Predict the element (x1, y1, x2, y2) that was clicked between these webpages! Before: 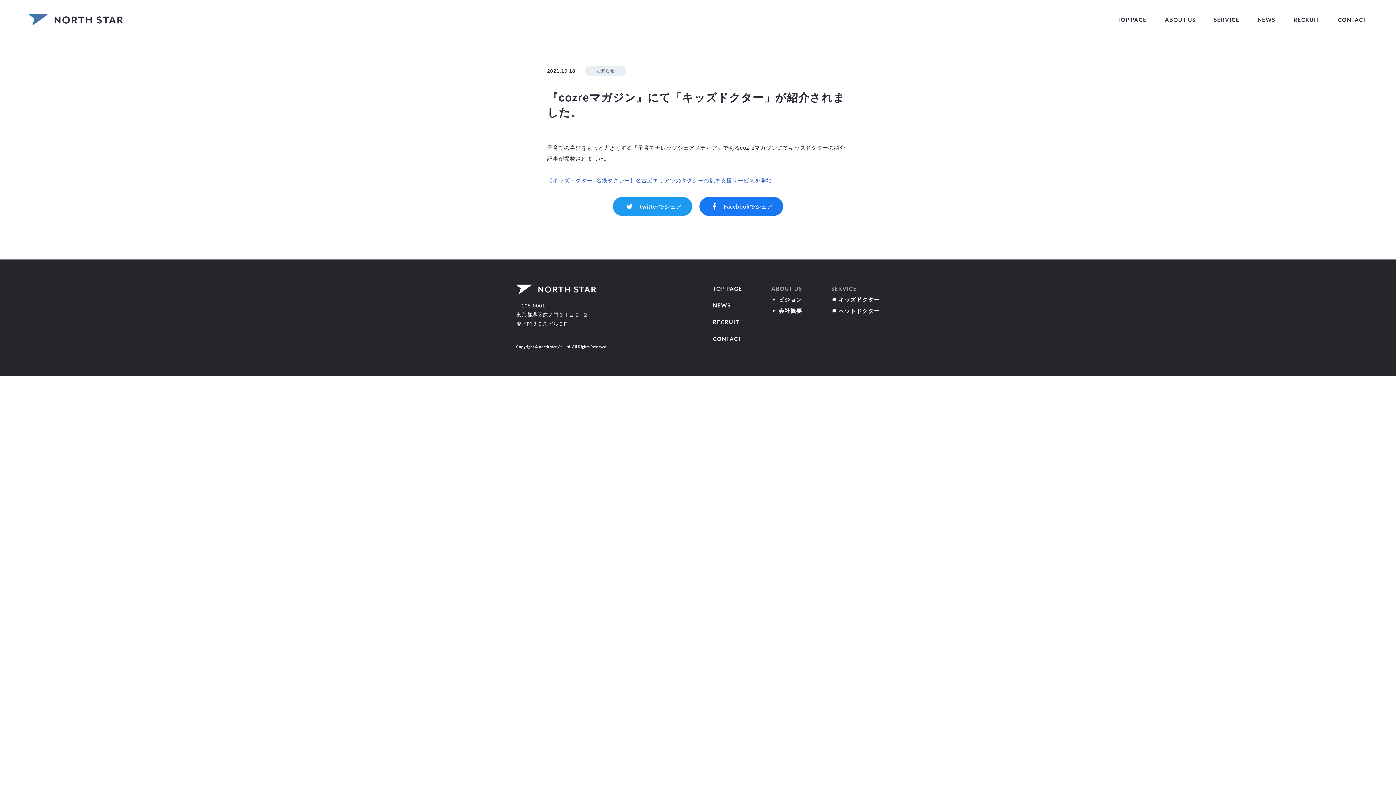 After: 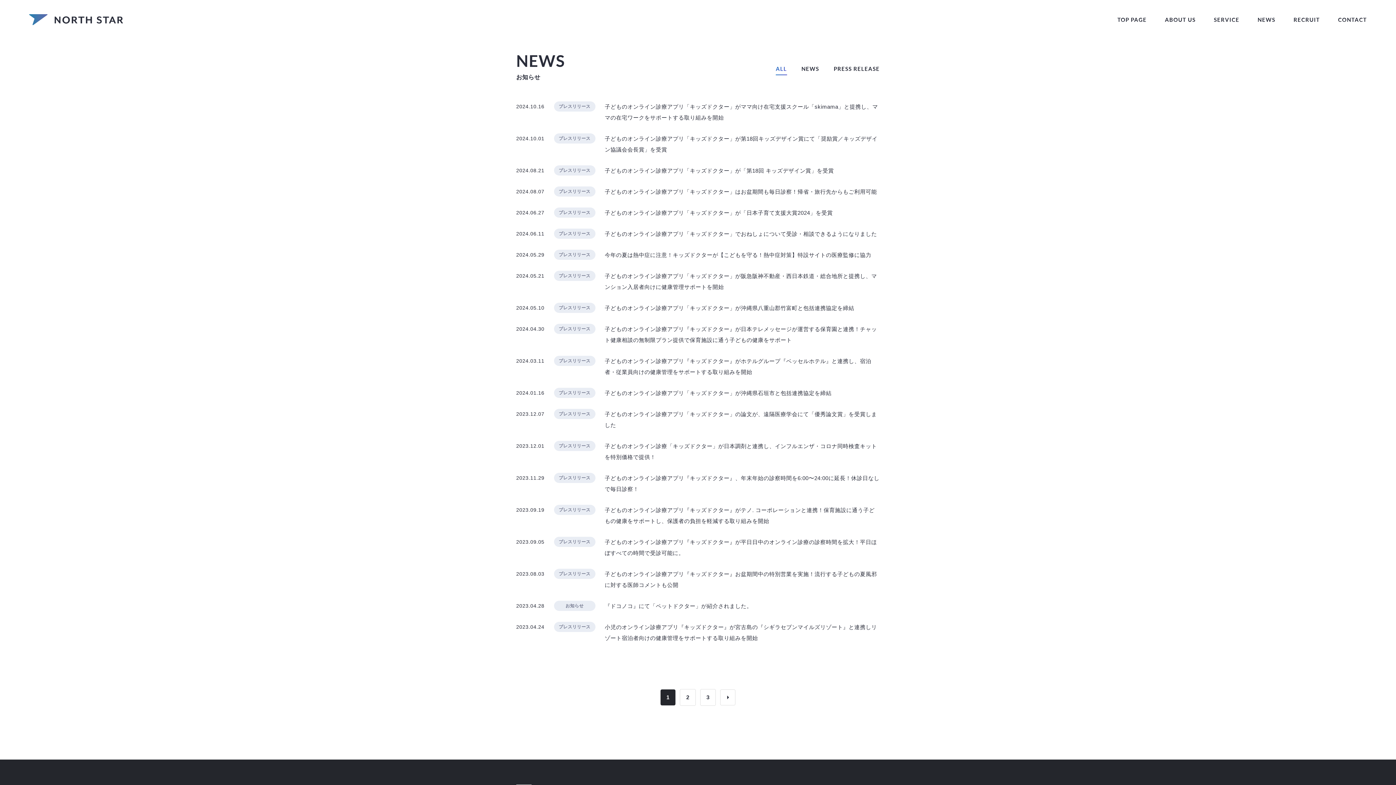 Action: label: NEWS bbox: (1257, 16, 1275, 22)